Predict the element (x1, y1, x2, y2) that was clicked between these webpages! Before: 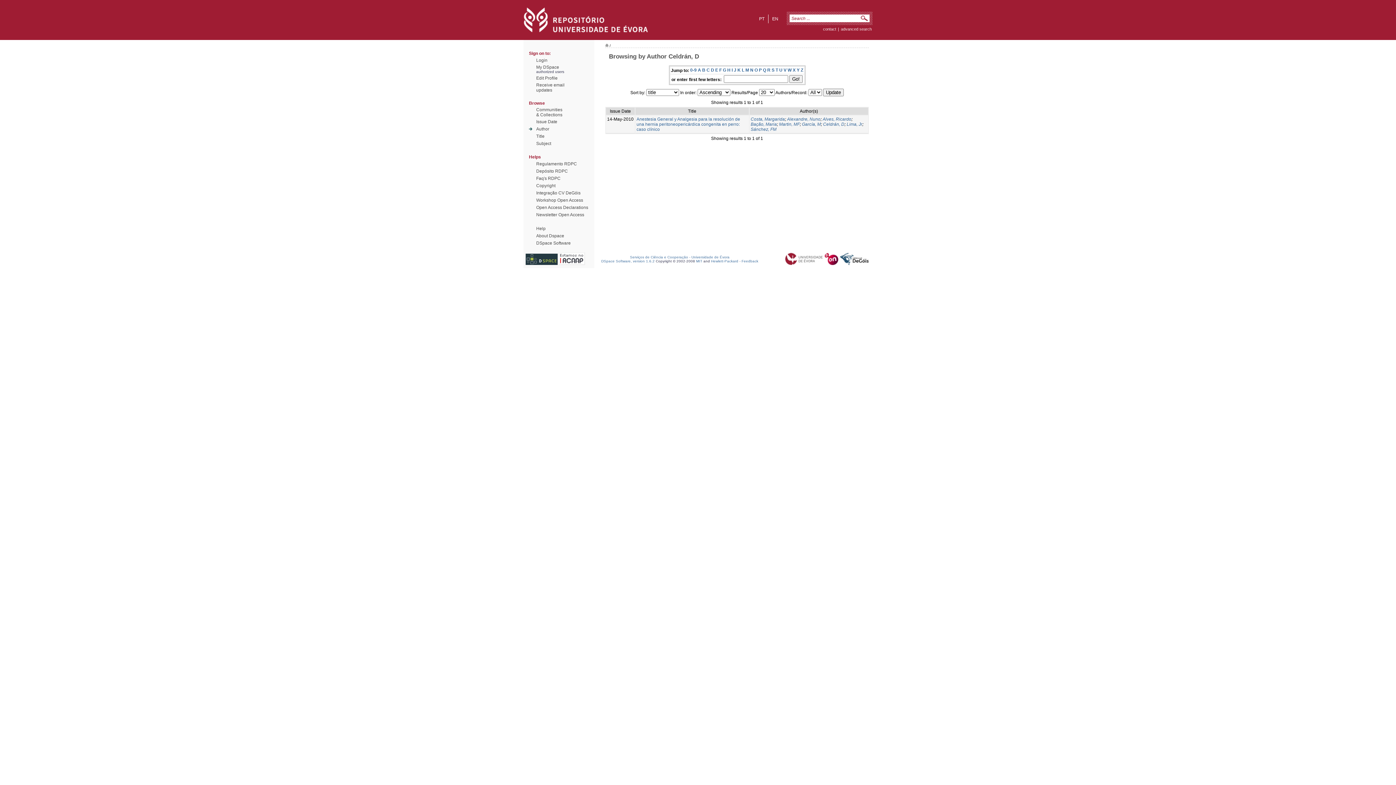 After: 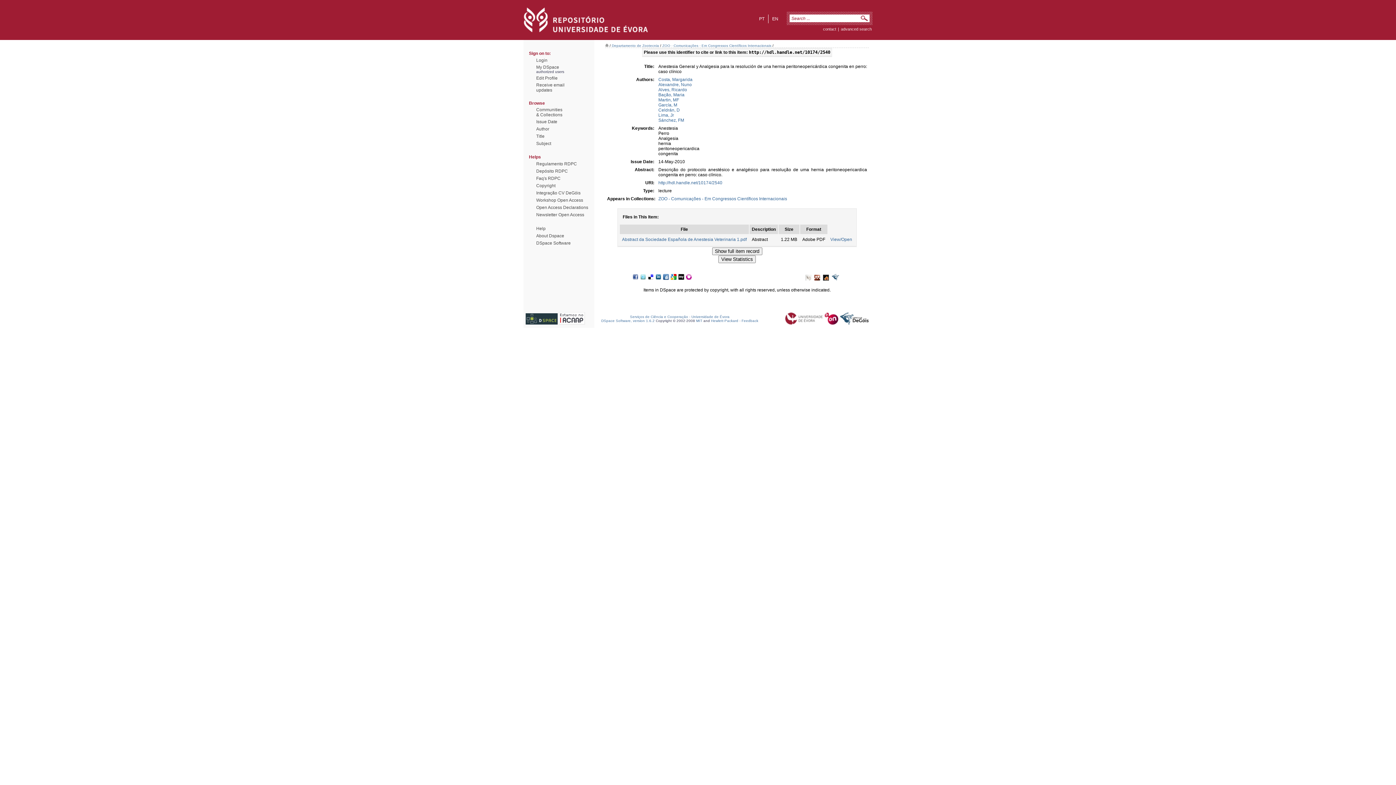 Action: label: Anestesia General y Analgesia para la resolución de una hernia peritoneopericárdica congenita en perro: caso clínico bbox: (636, 116, 740, 131)